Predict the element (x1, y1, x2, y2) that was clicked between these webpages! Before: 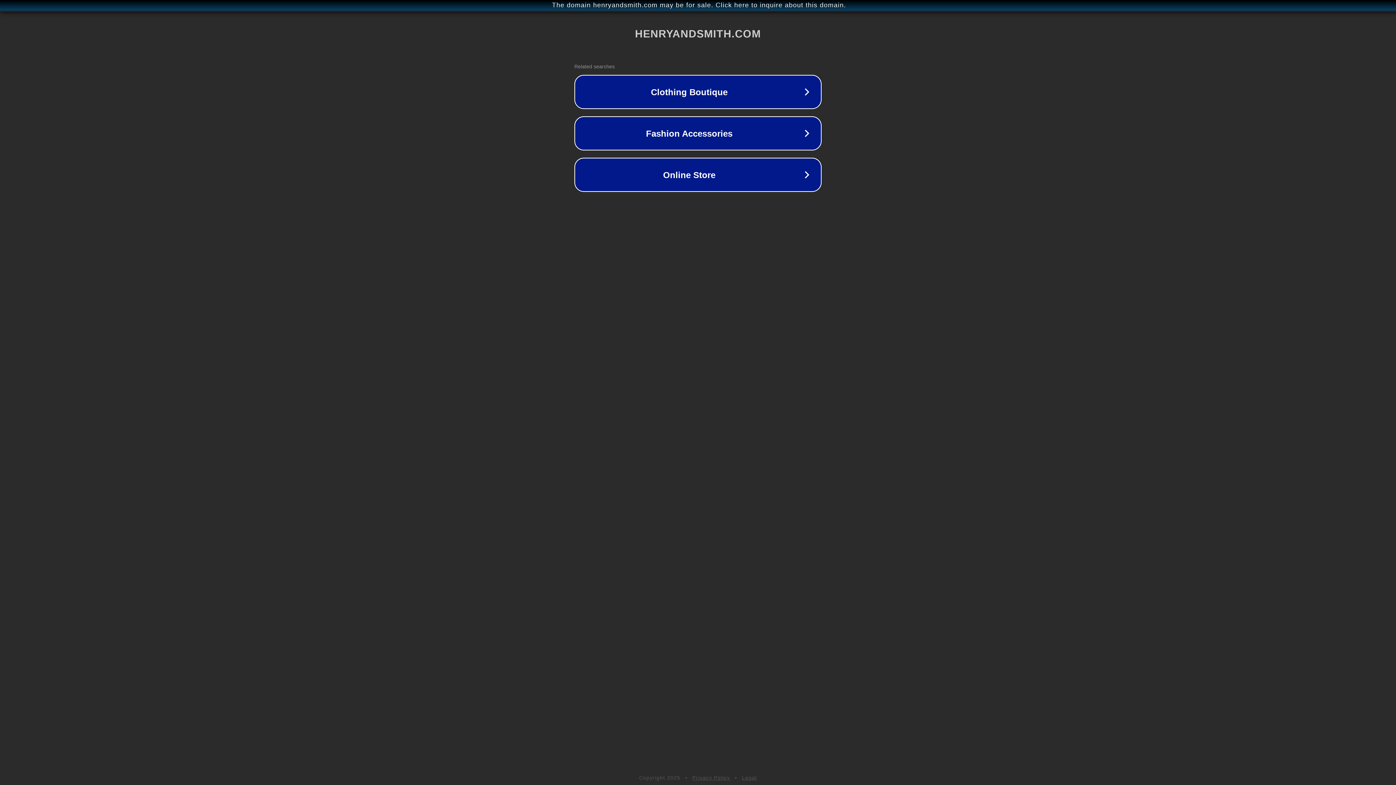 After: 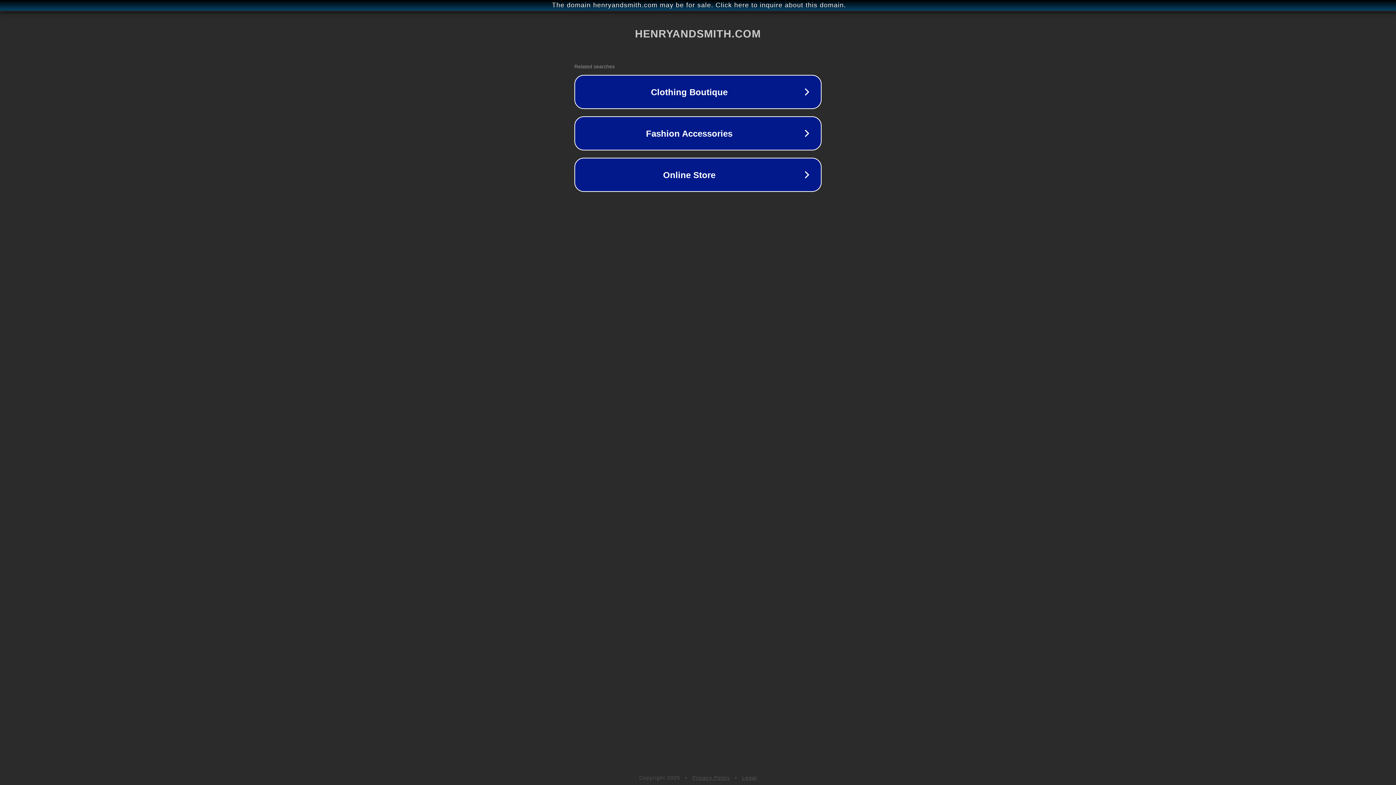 Action: bbox: (742, 775, 757, 781) label: Legal